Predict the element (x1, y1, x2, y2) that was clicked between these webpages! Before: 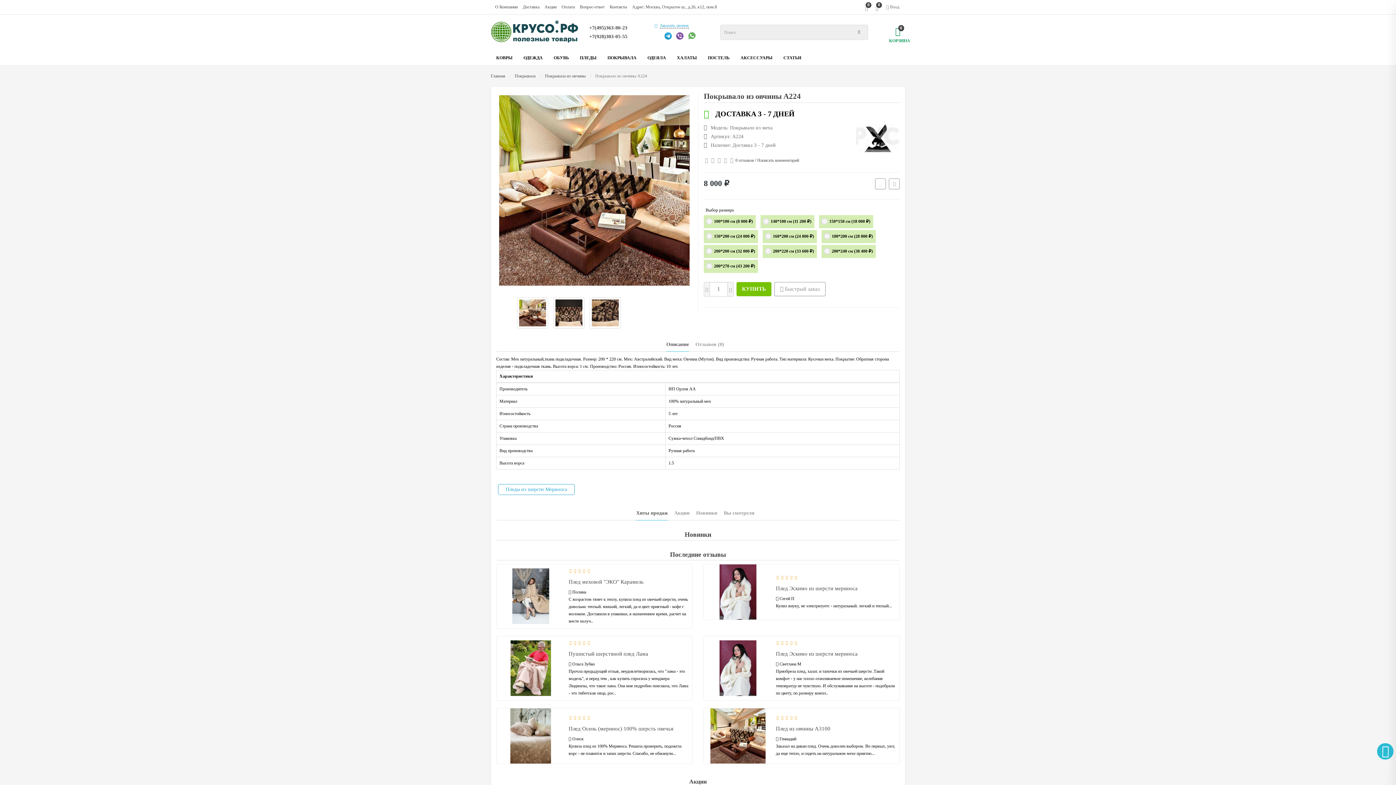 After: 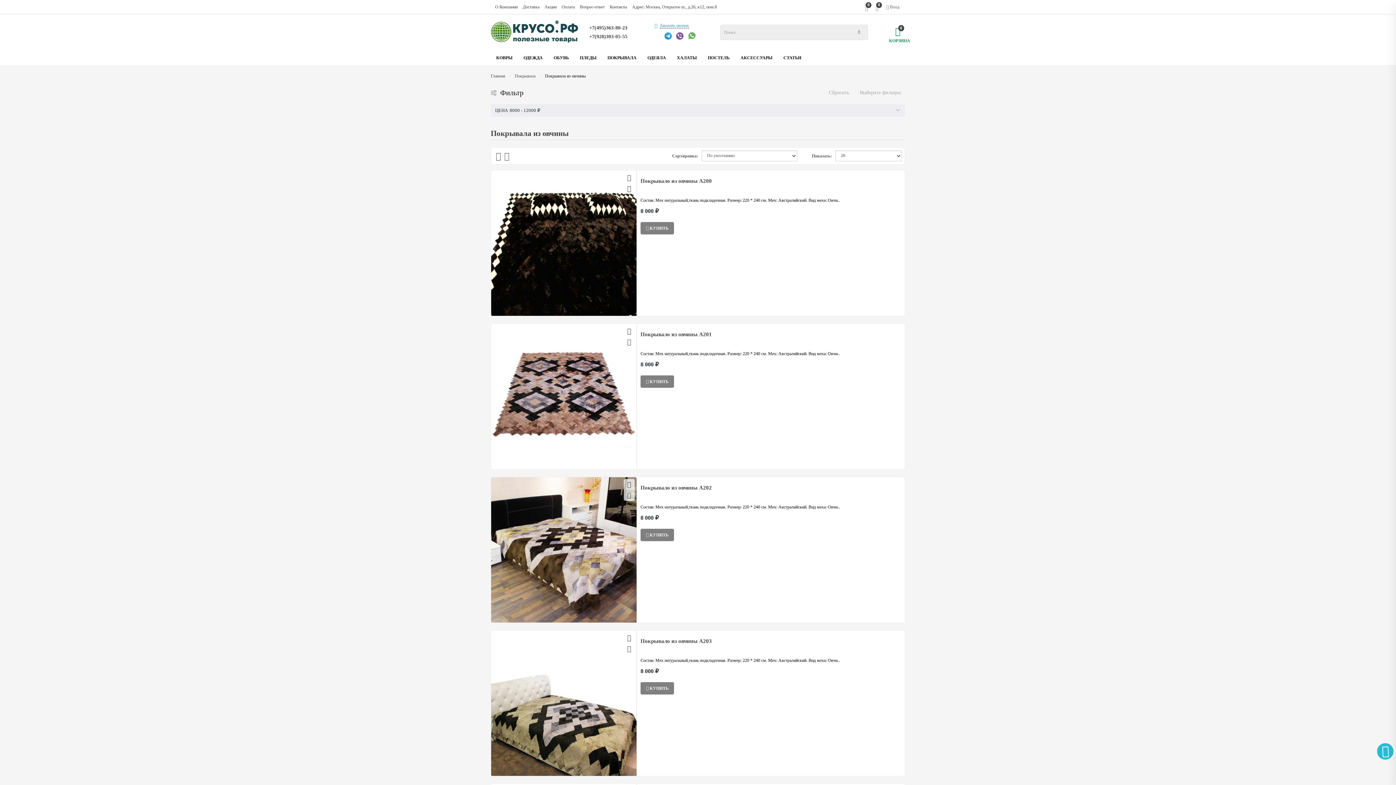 Action: bbox: (545, 73, 585, 78) label: Покрывала из овчины